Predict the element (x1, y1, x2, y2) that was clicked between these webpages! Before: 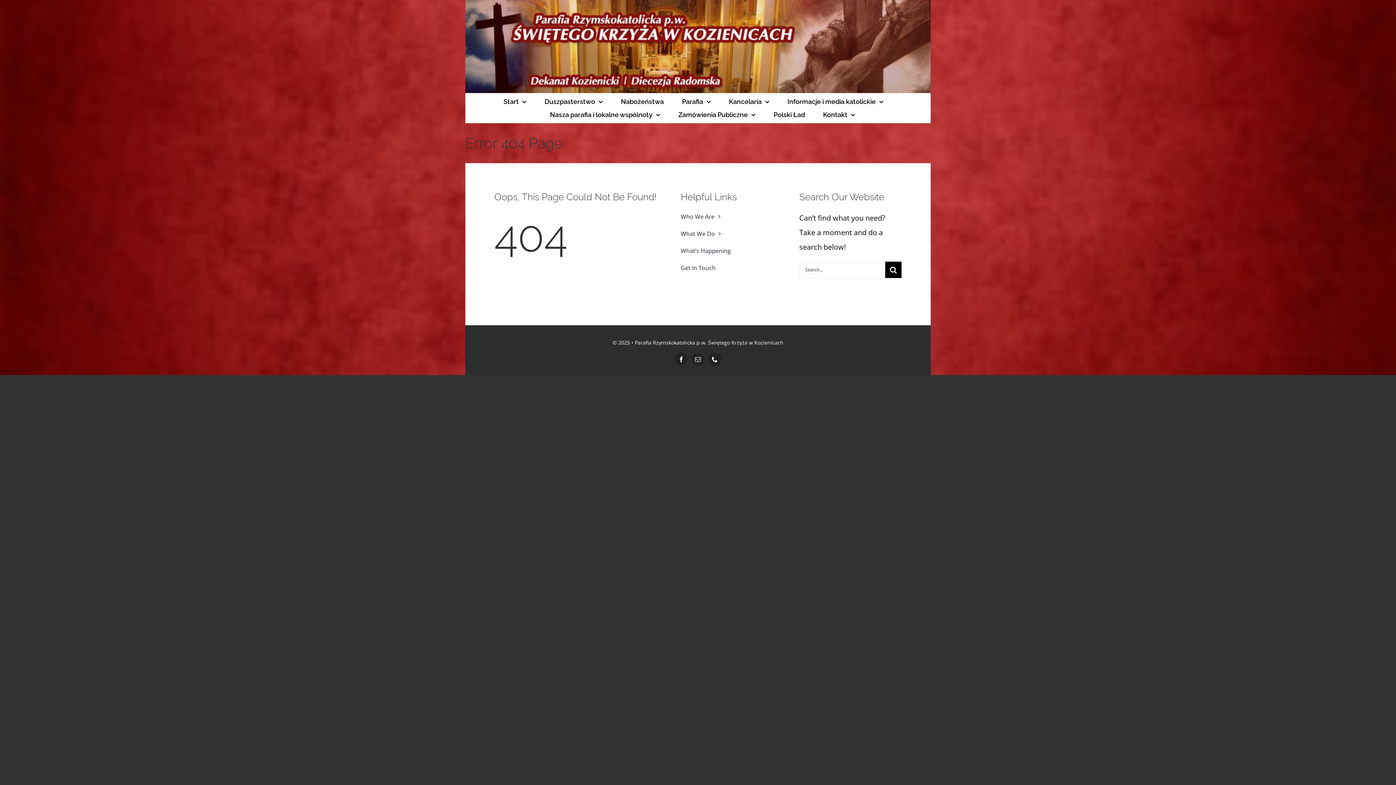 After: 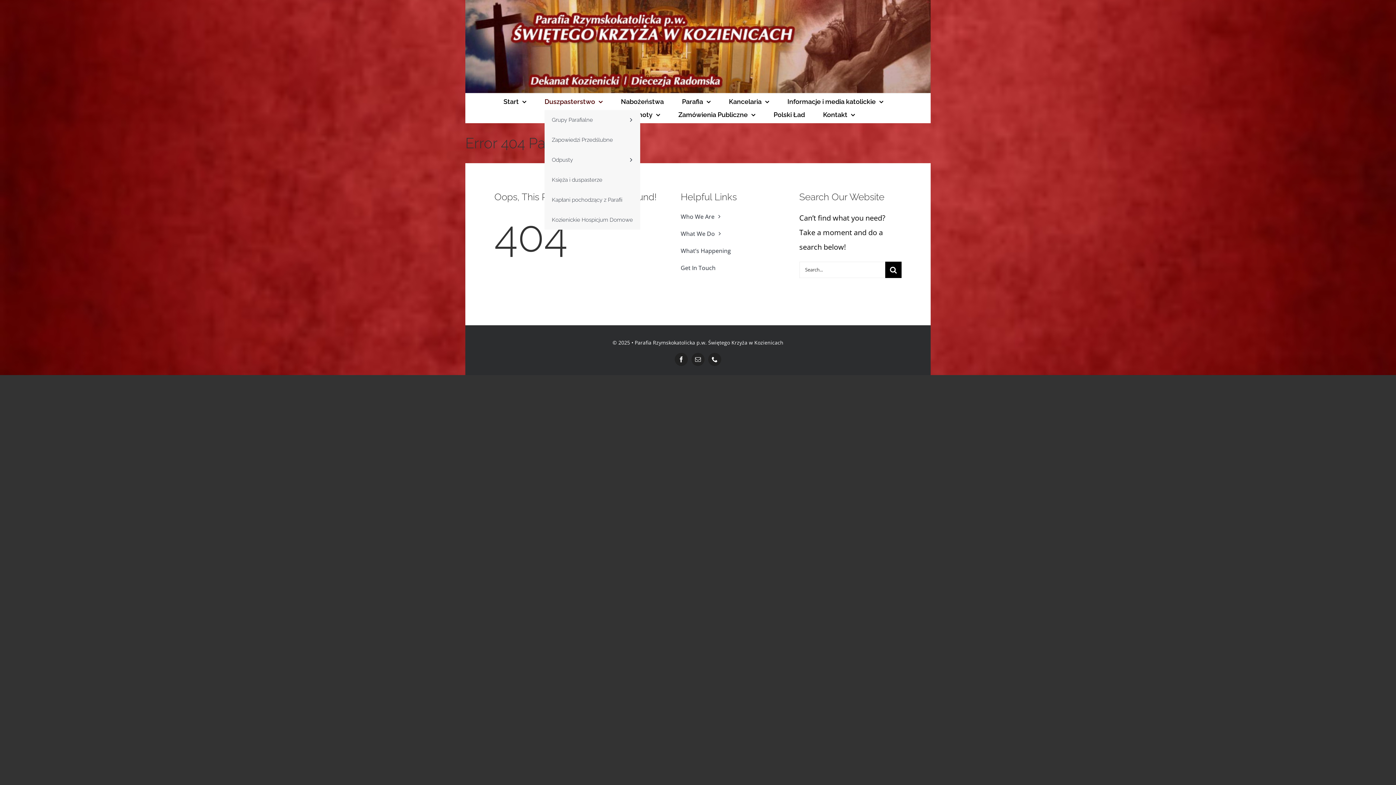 Action: label: Duszpasterstwo bbox: (544, 95, 602, 108)